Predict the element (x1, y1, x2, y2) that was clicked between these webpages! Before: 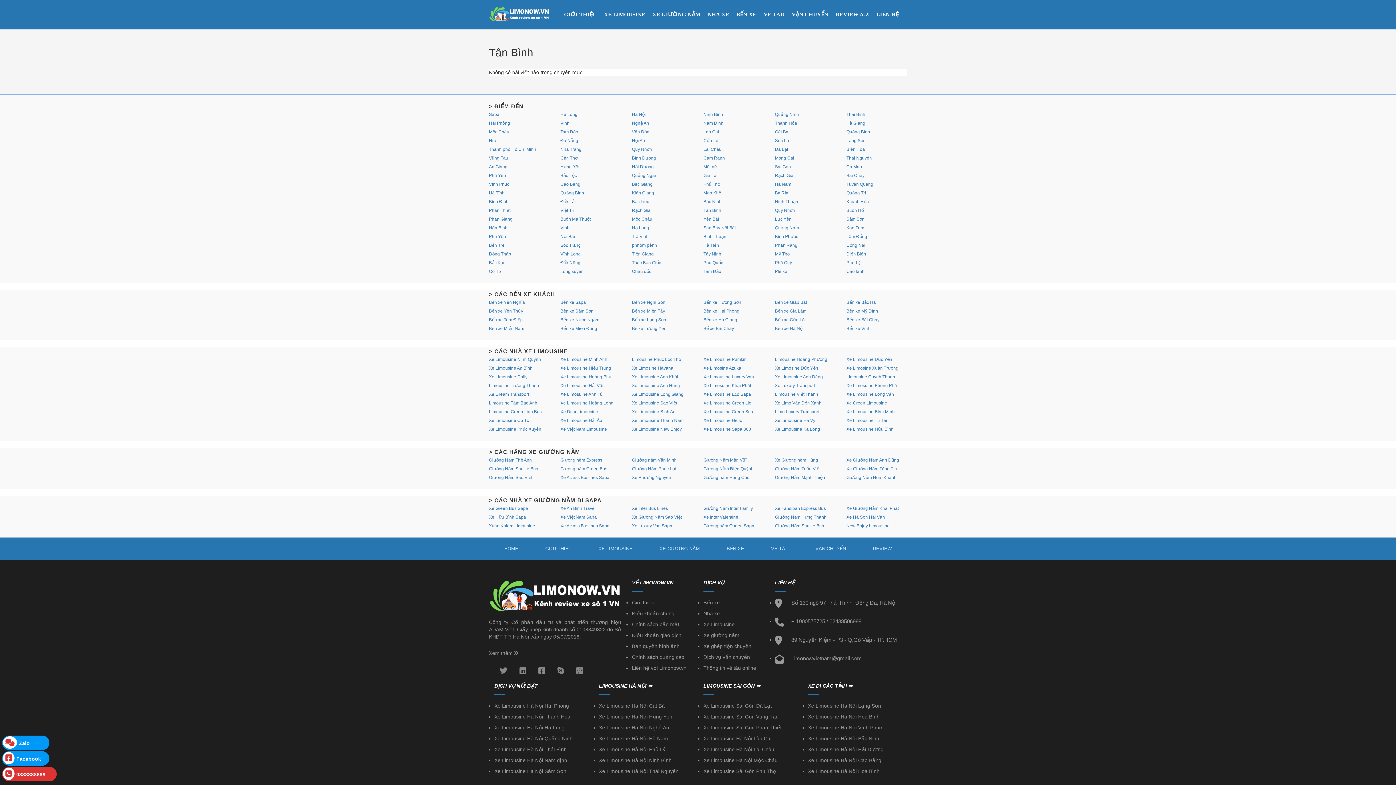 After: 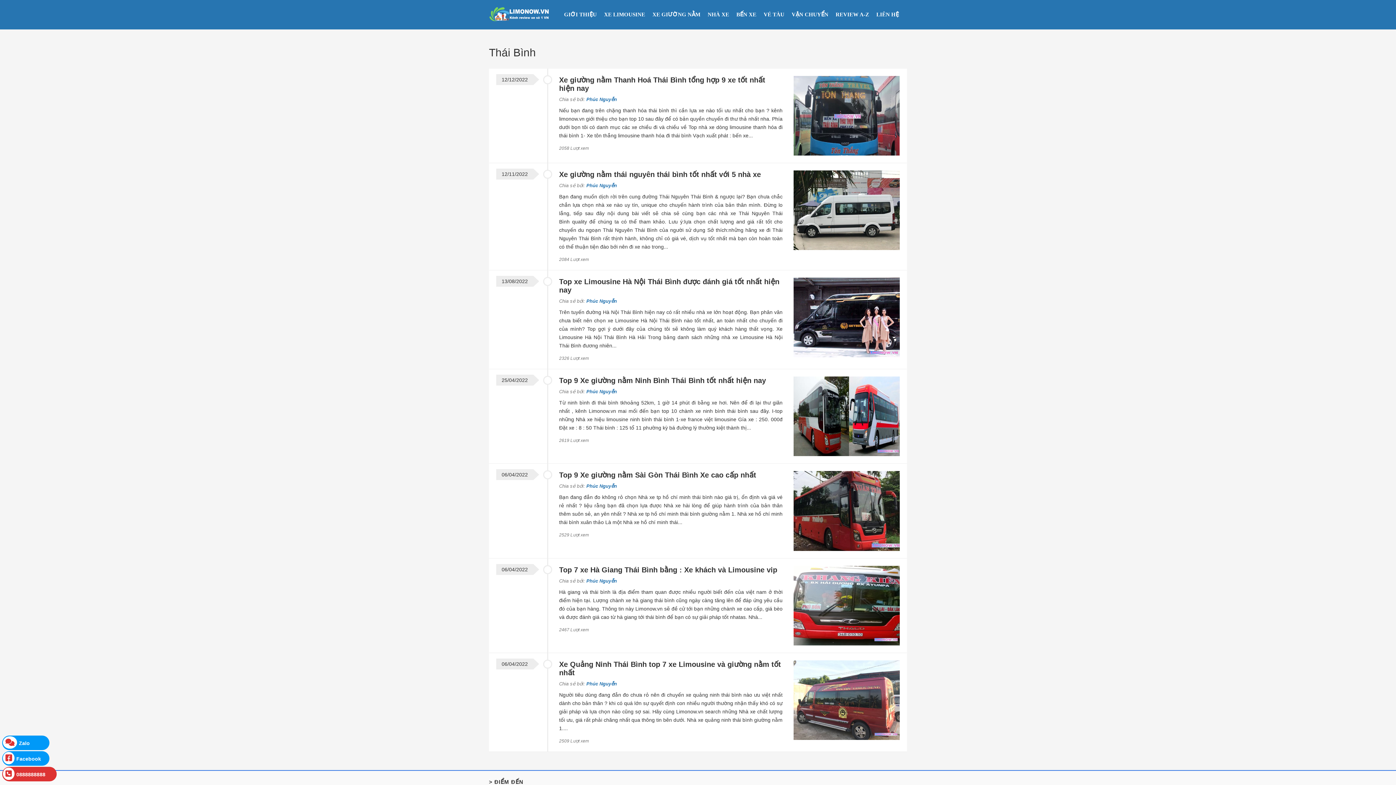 Action: bbox: (846, 112, 865, 117) label: Thái Bình